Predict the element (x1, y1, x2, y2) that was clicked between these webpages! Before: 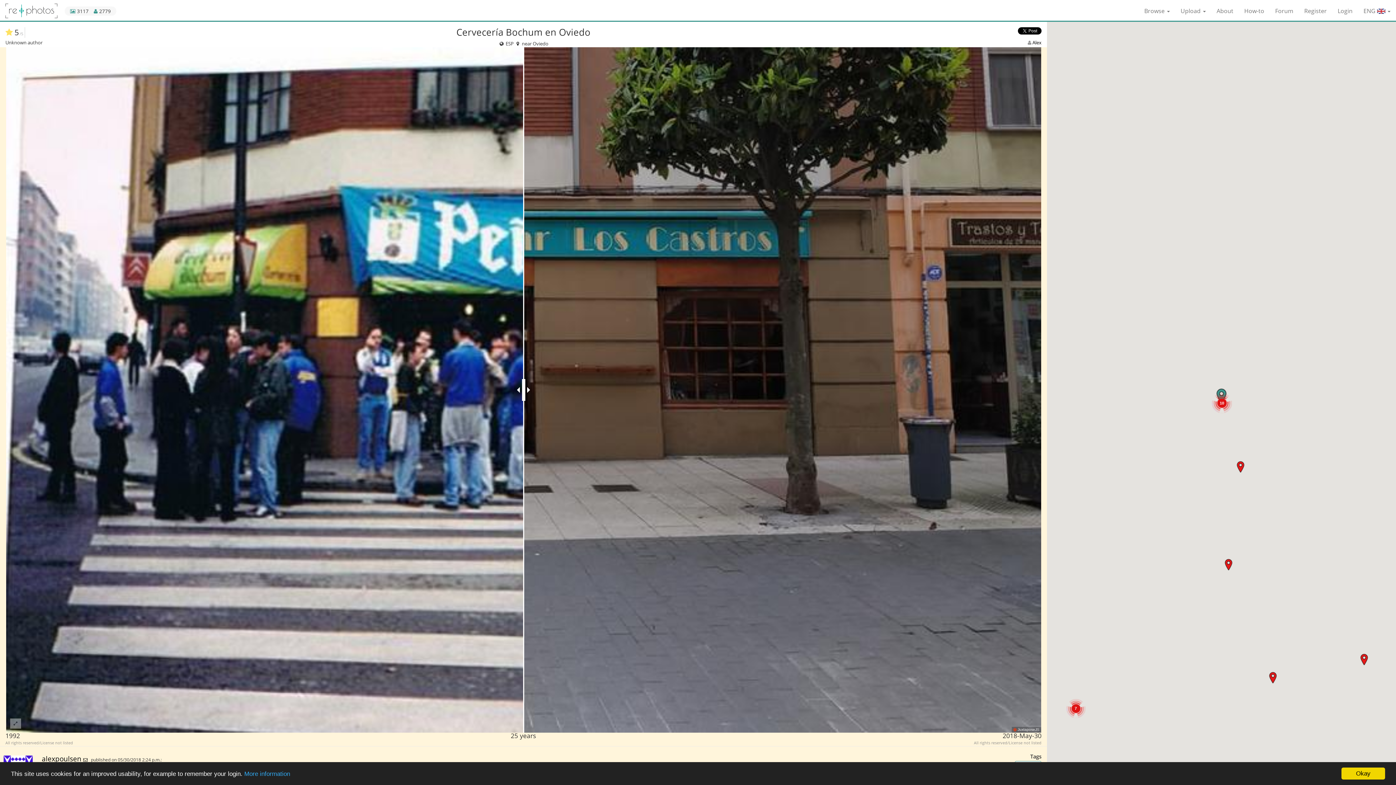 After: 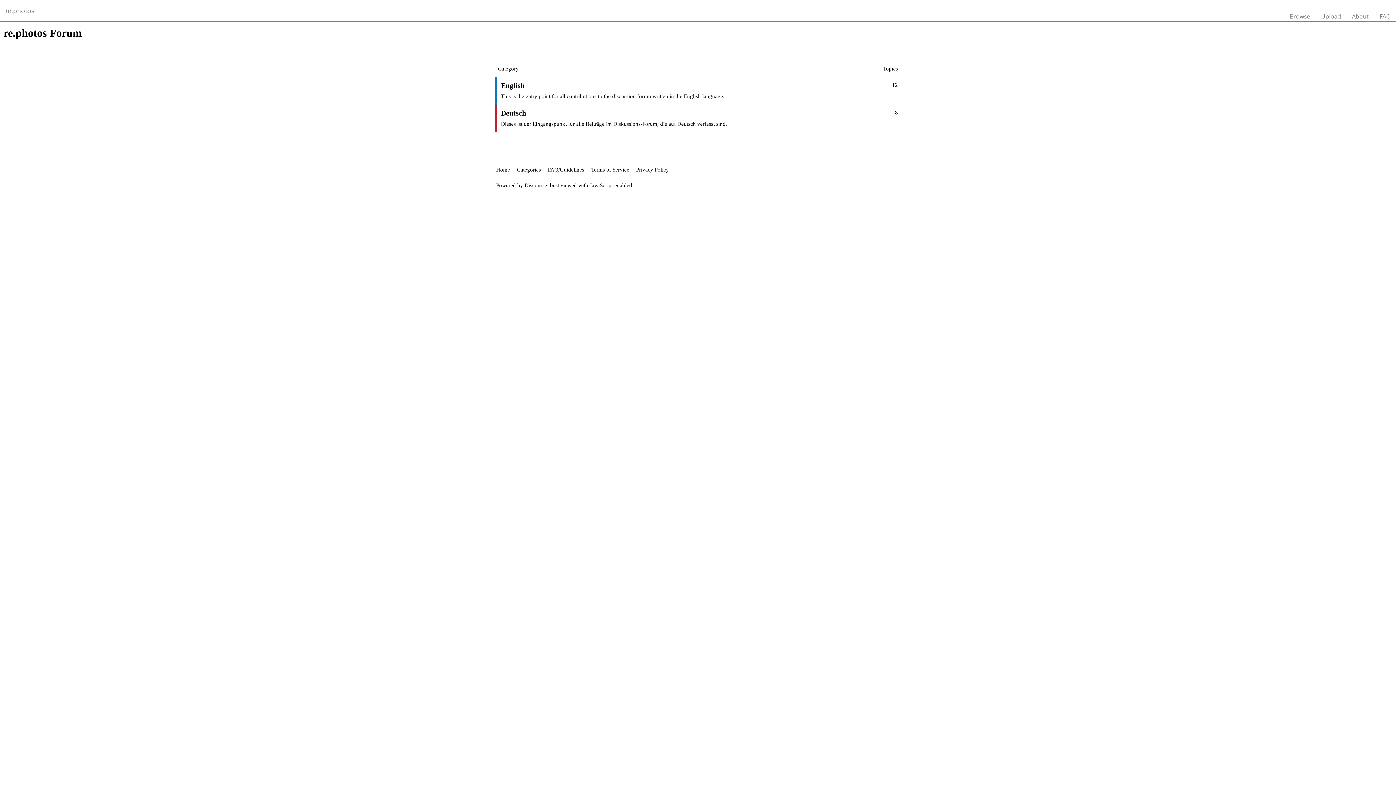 Action: bbox: (1270, 0, 1299, 21) label: Forum